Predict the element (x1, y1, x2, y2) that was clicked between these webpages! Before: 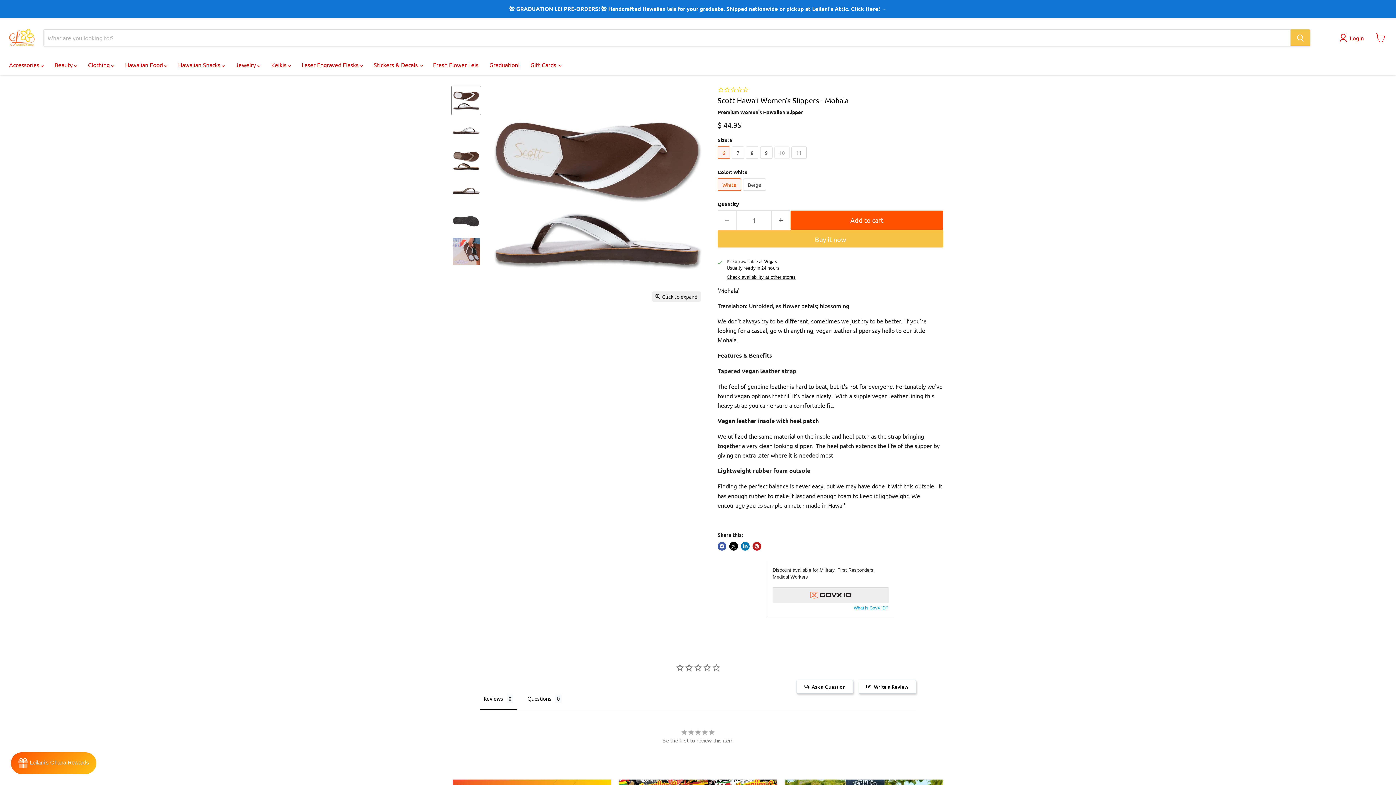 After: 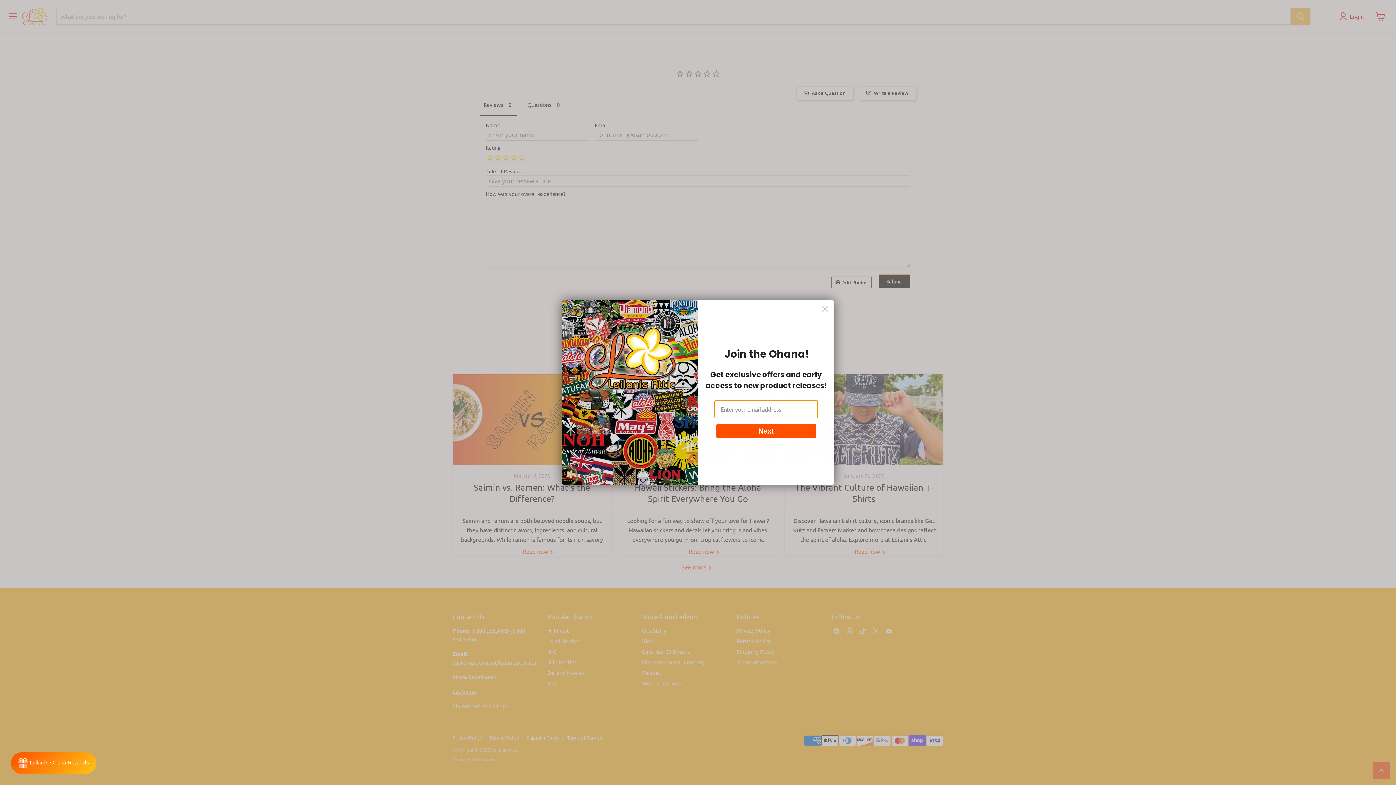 Action: bbox: (858, 680, 916, 694) label: Write a Review